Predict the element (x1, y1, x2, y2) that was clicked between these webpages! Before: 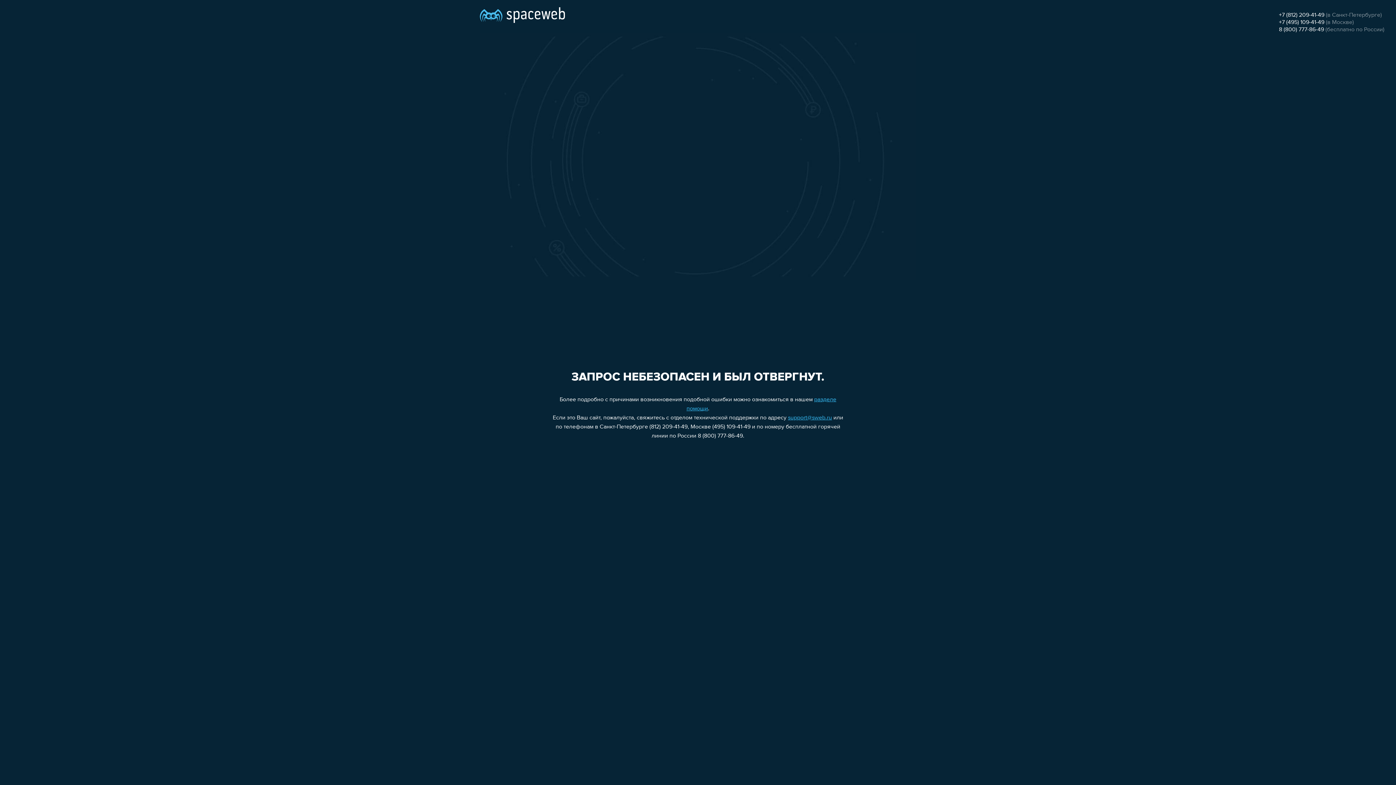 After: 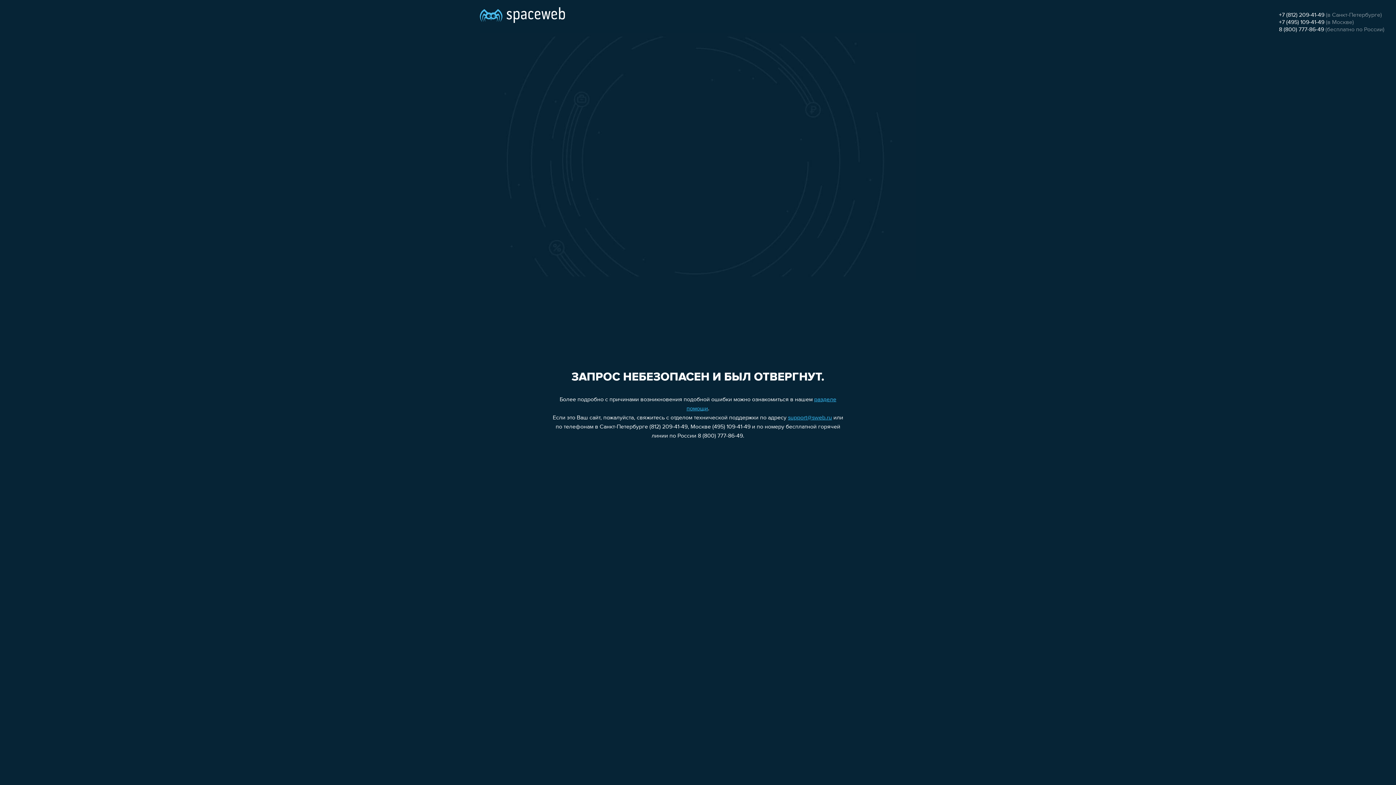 Action: label: +7 (495) 109-41-49 bbox: (1279, 19, 1324, 25)